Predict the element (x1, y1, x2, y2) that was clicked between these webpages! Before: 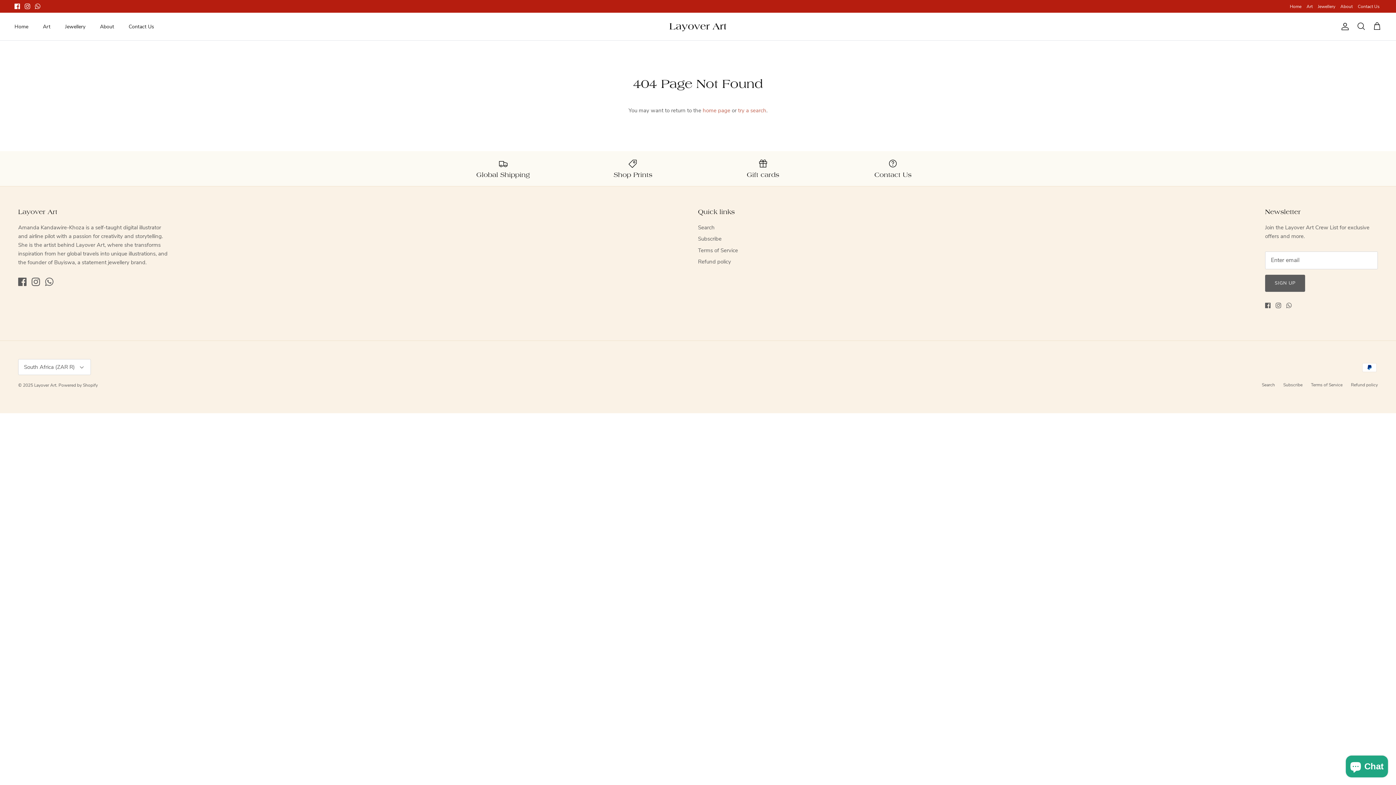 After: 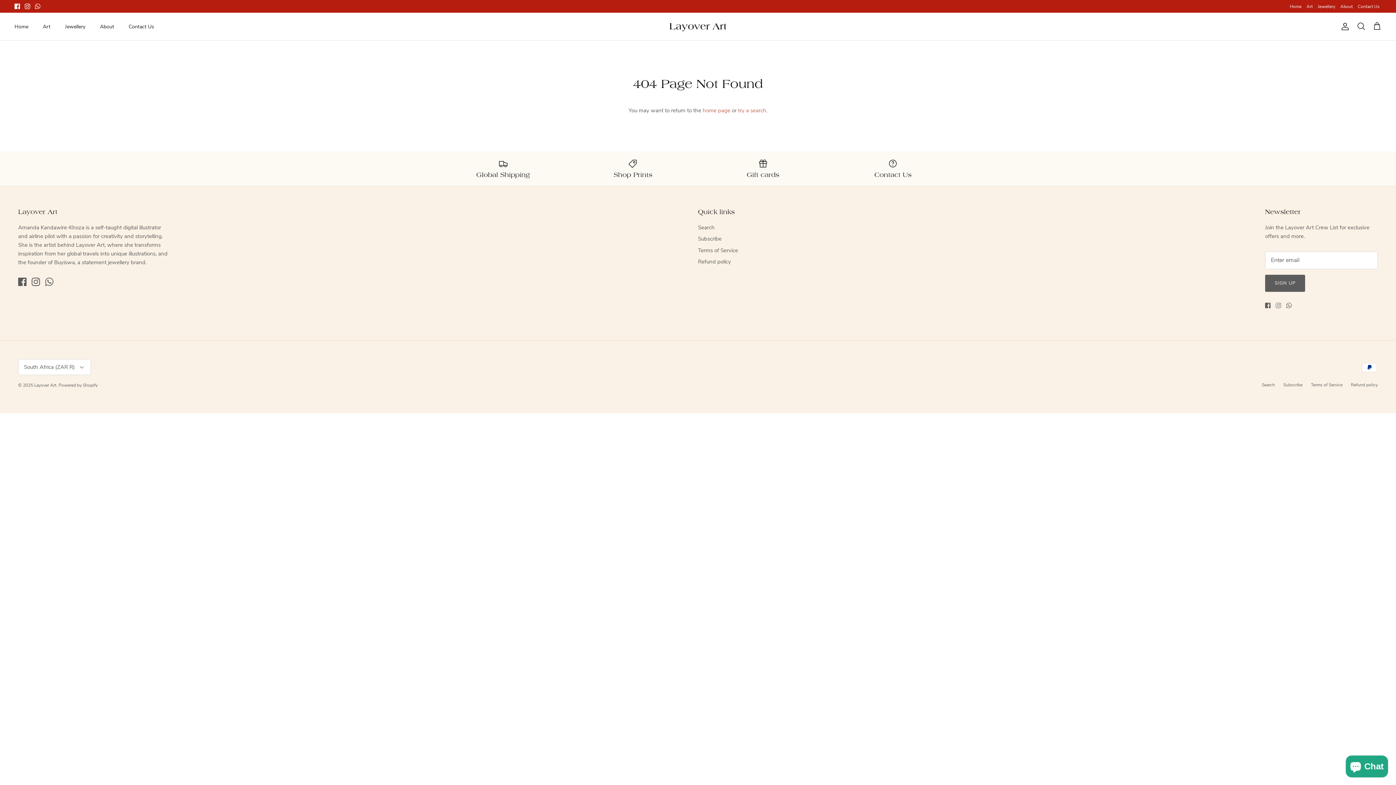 Action: bbox: (1276, 303, 1281, 308) label: Instagram